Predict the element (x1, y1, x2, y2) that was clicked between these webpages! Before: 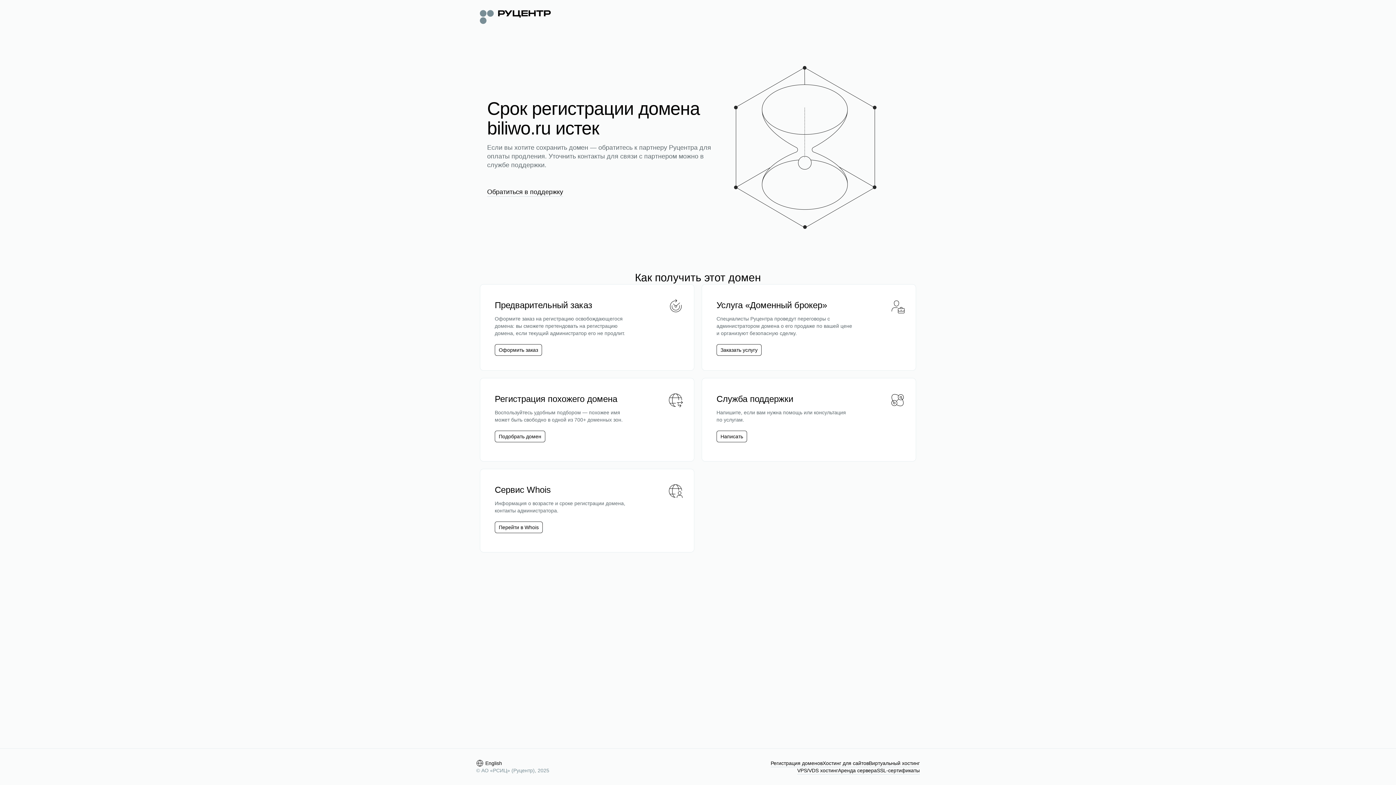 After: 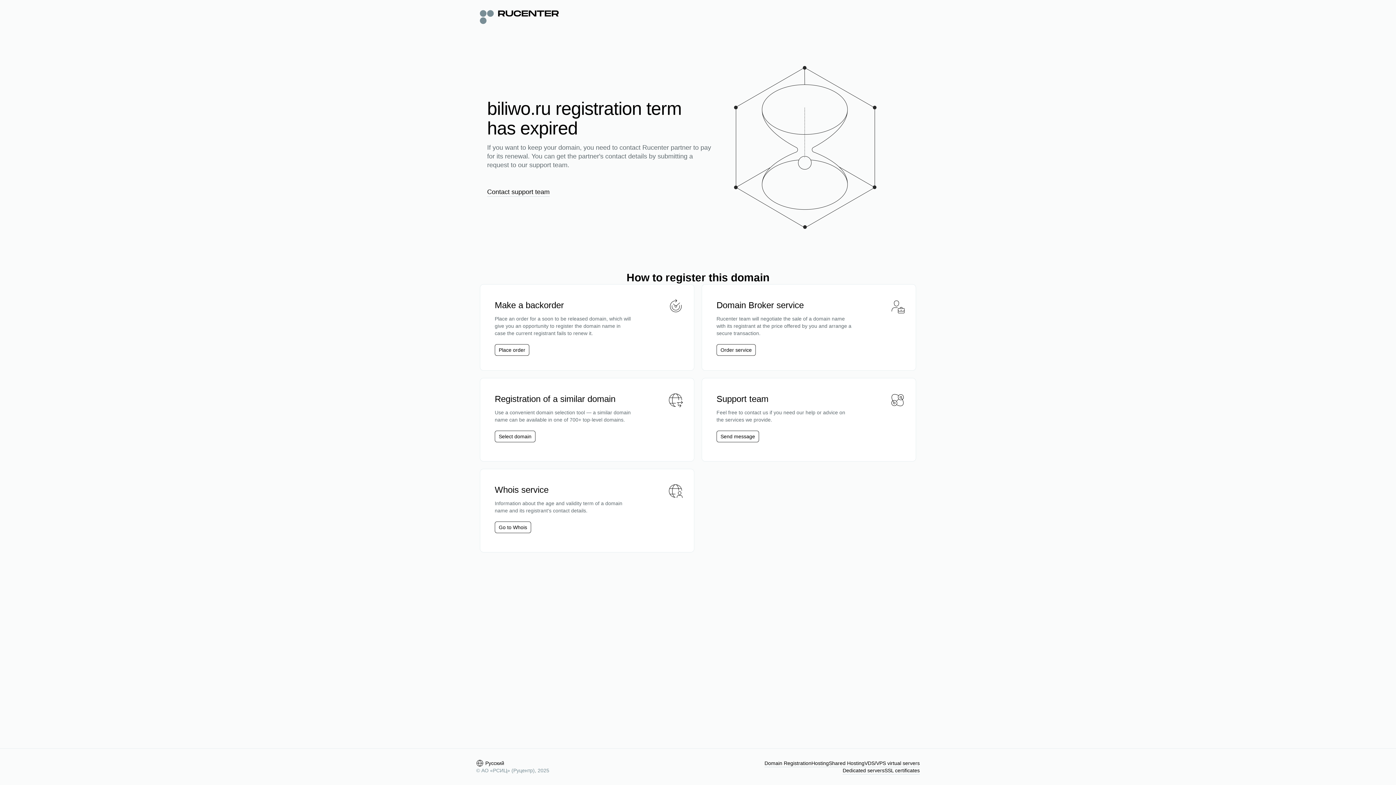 Action: bbox: (476, 760, 502, 767) label: English